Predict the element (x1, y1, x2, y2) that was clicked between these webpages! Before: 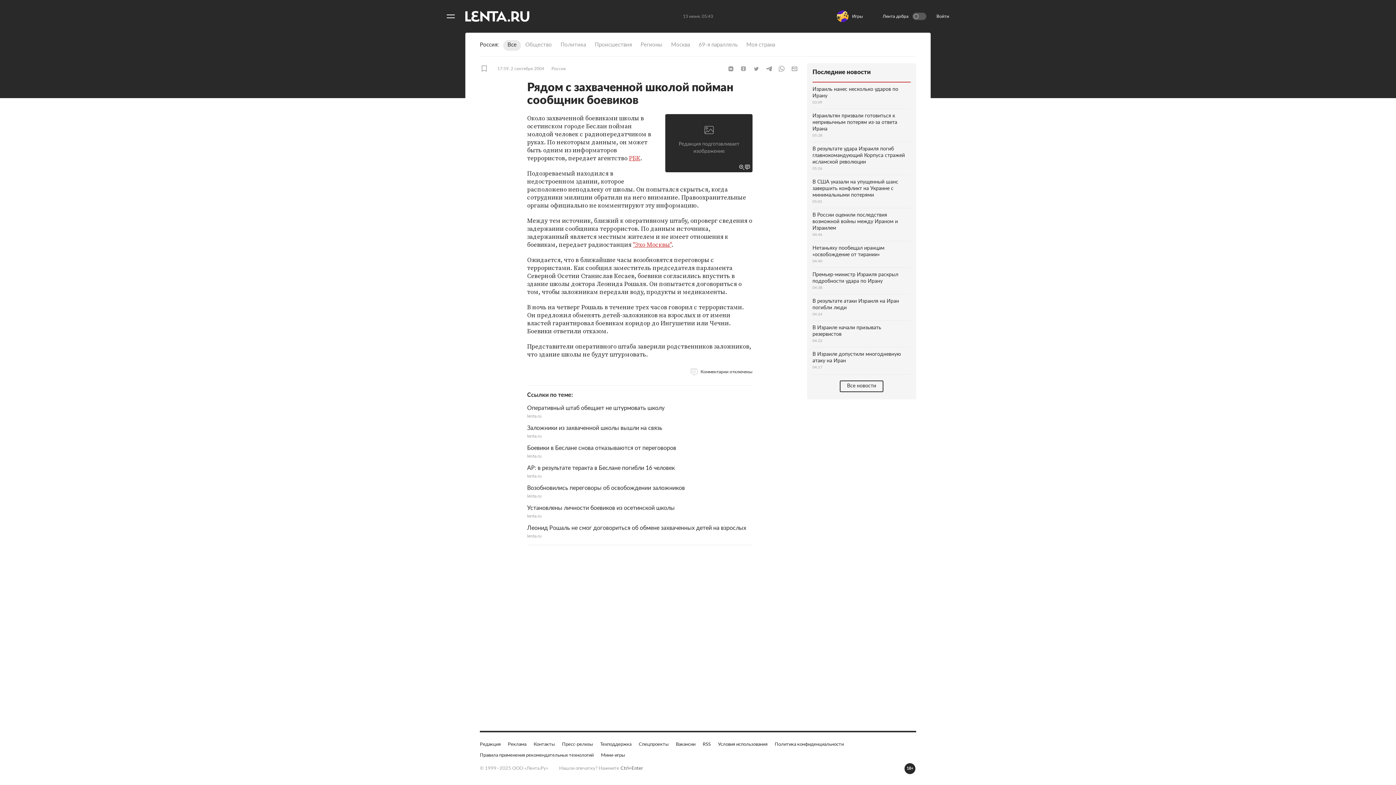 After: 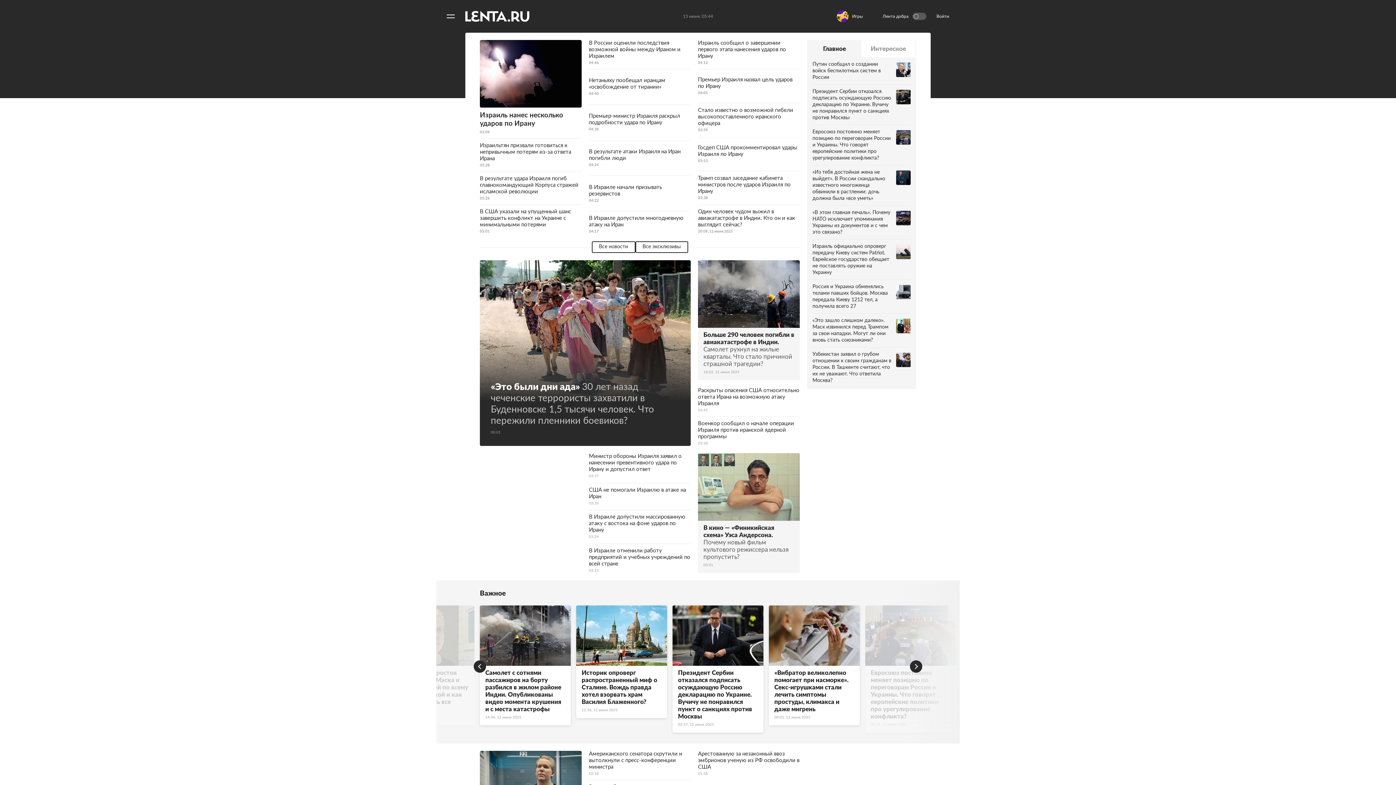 Action: label: На главную bbox: (465, 10, 529, 21)